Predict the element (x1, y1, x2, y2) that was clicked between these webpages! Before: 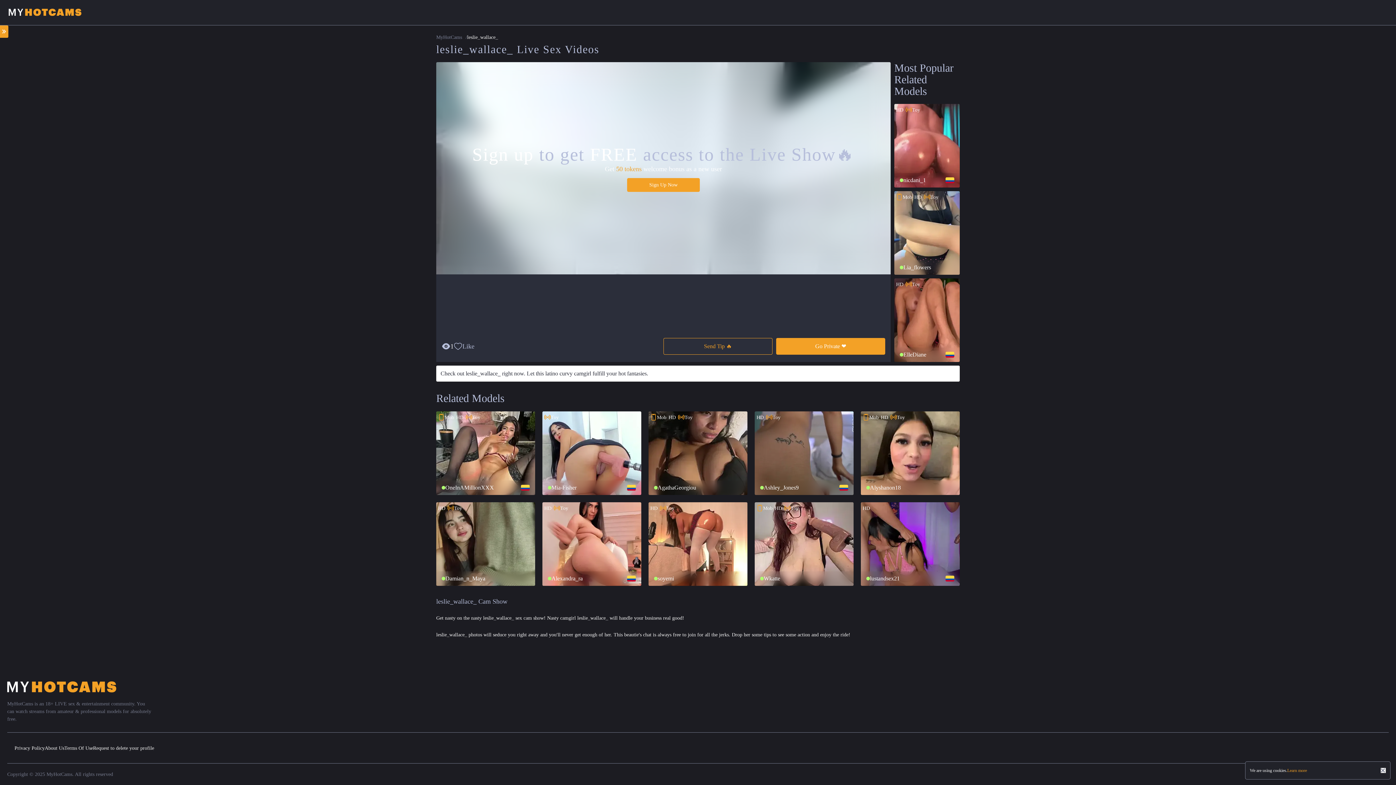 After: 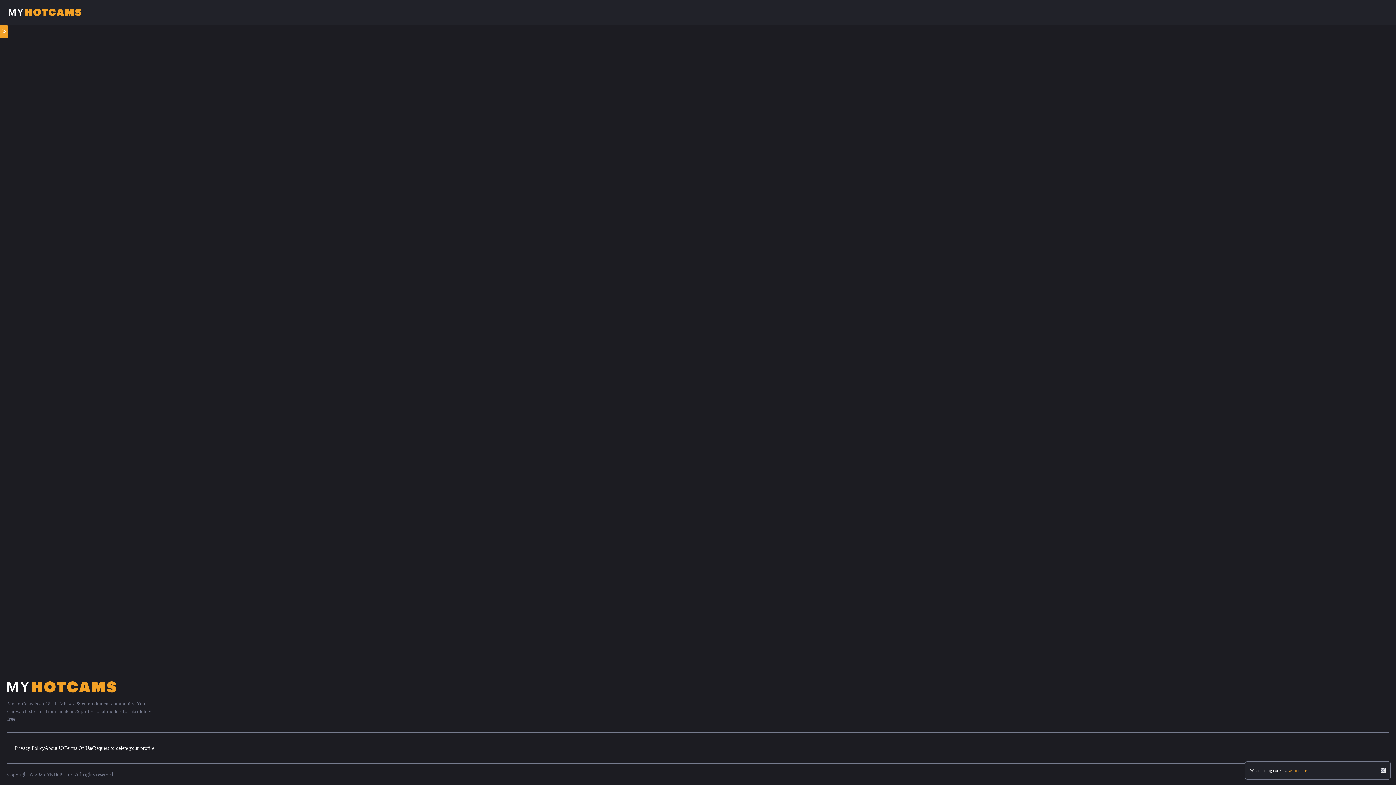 Action: bbox: (861, 411, 960, 495) label: Mob
HD
Toy
Alyshanon18